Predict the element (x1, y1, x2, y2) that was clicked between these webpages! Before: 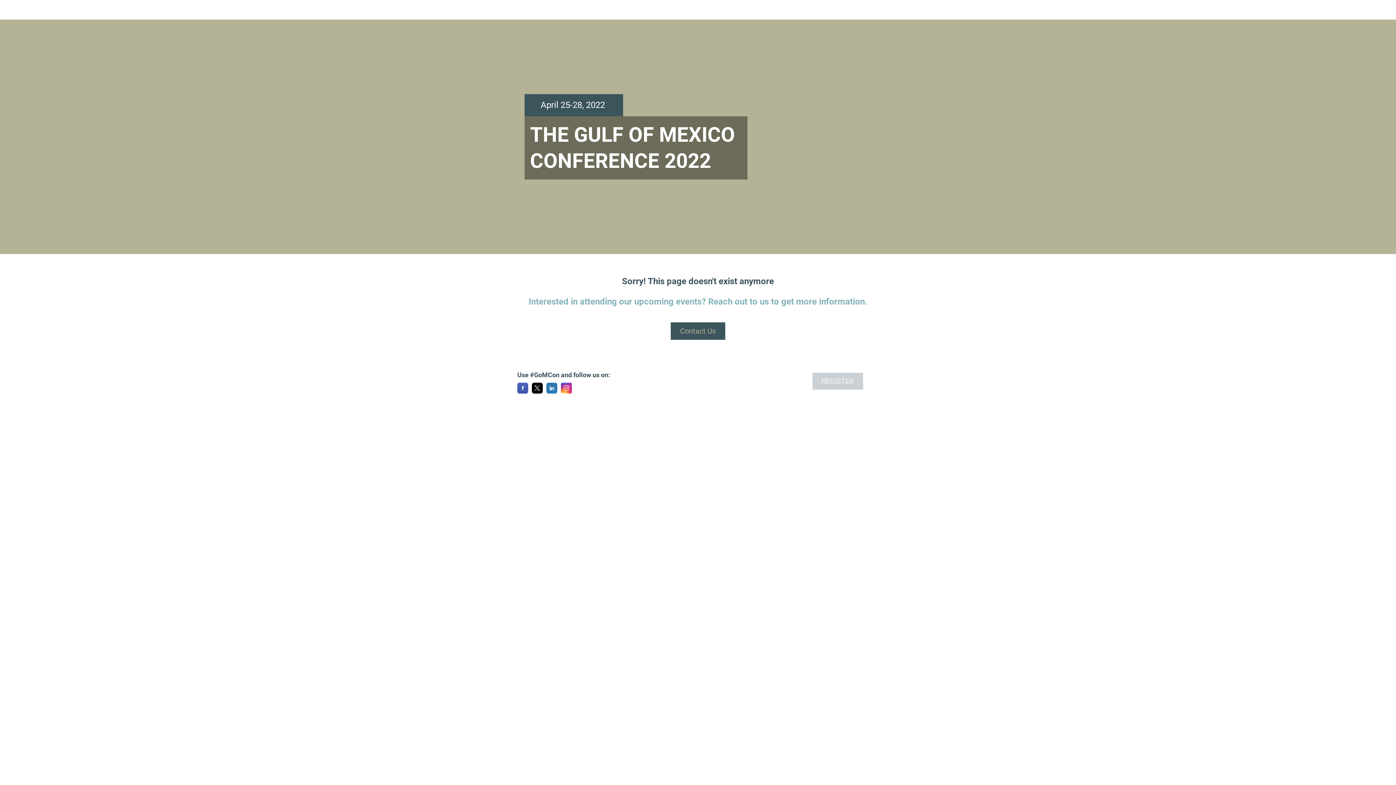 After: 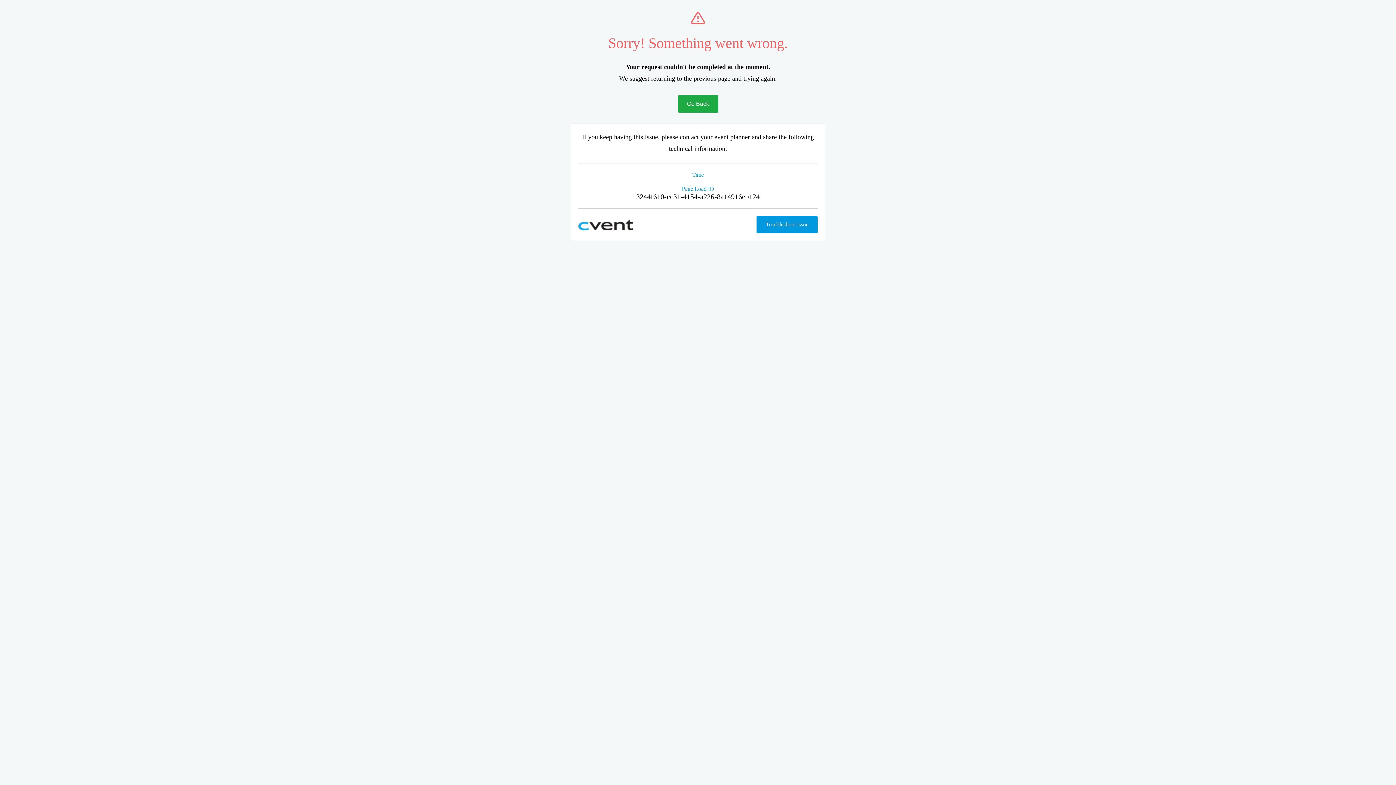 Action: bbox: (670, 322, 725, 340) label: Contact Us